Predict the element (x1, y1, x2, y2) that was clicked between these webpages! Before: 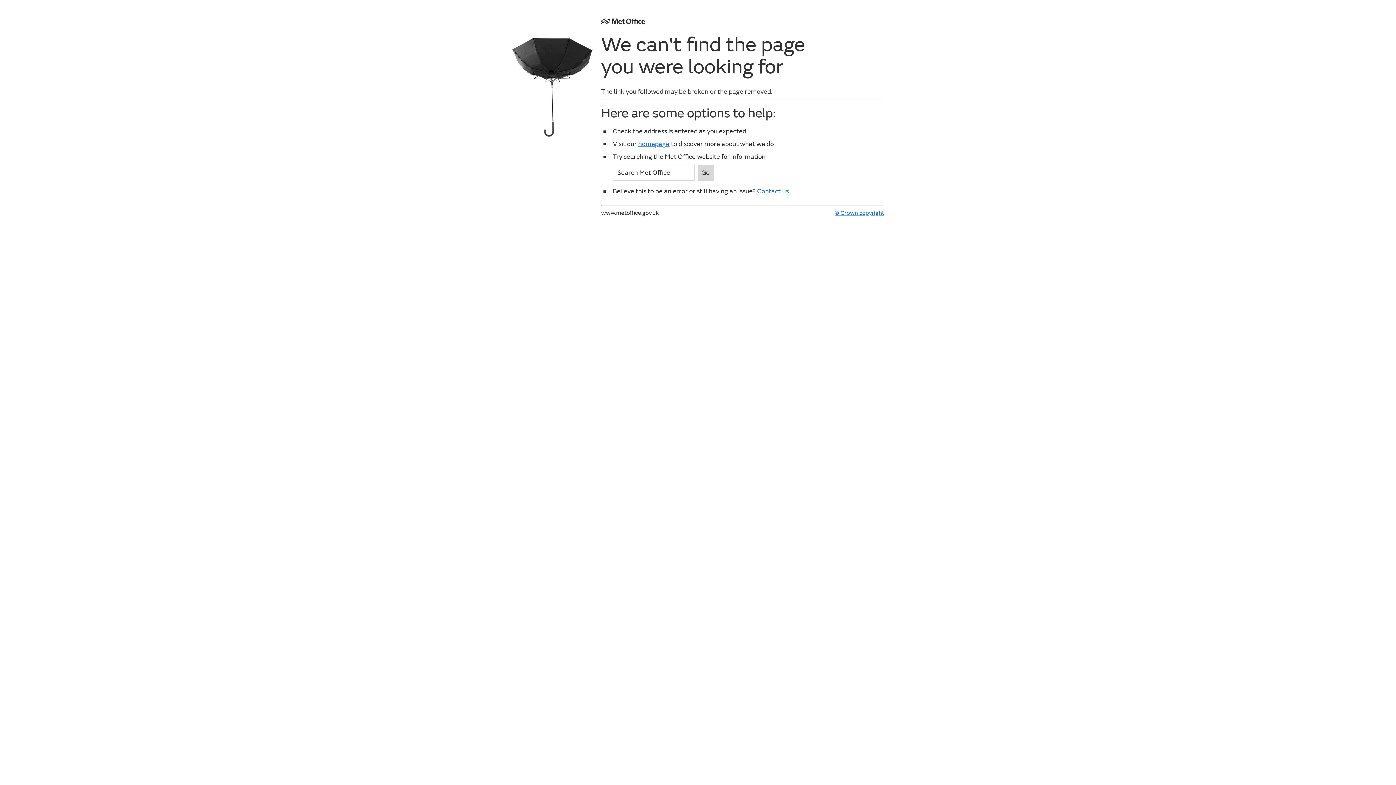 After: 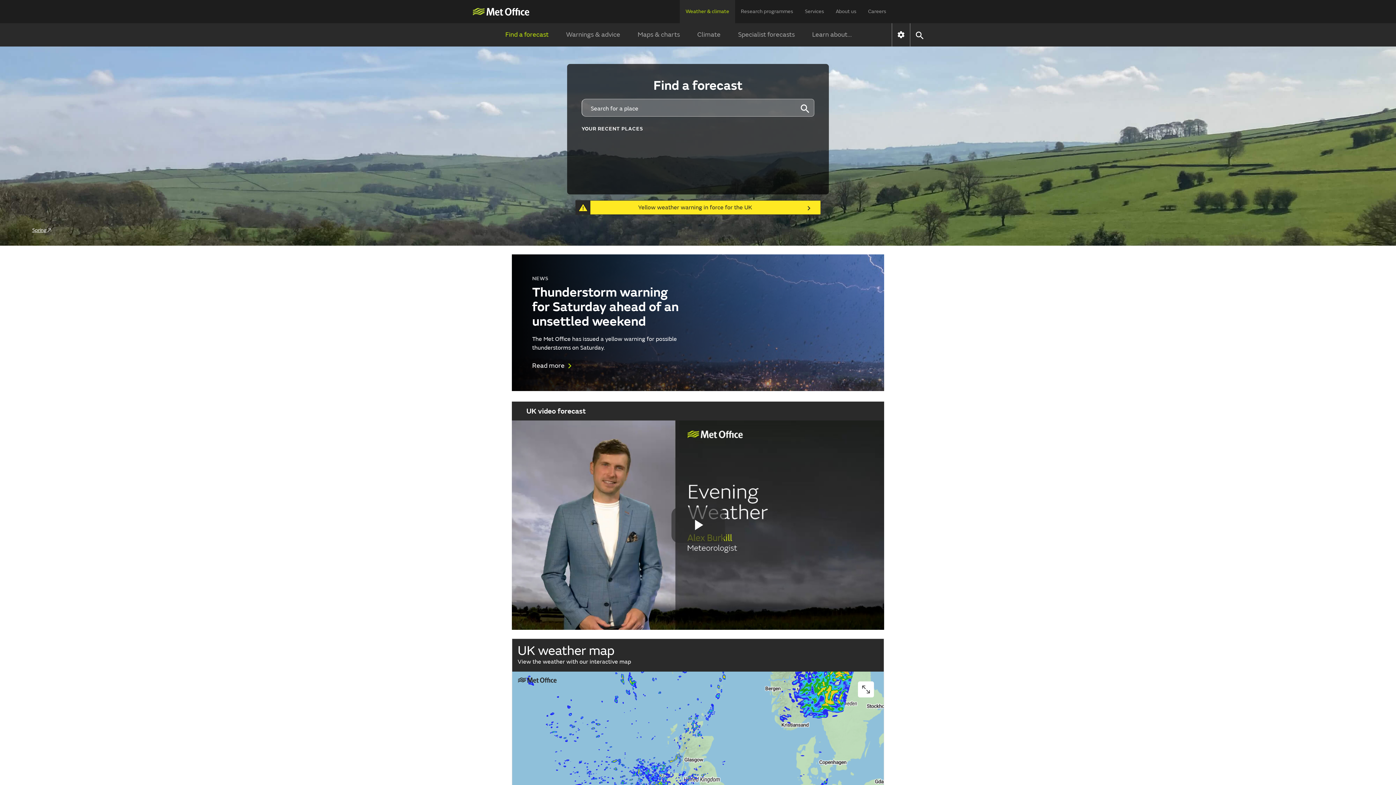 Action: label: homepage bbox: (638, 140, 669, 148)